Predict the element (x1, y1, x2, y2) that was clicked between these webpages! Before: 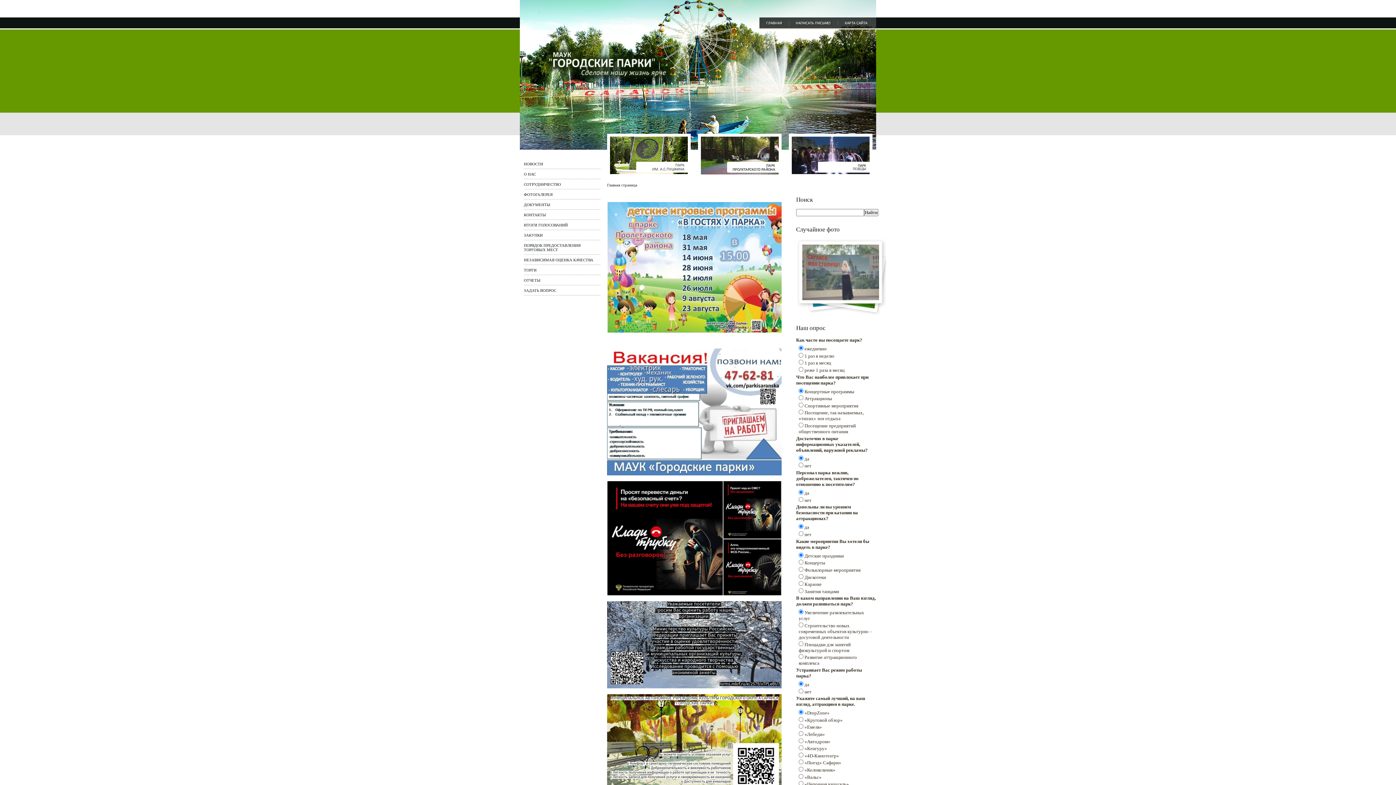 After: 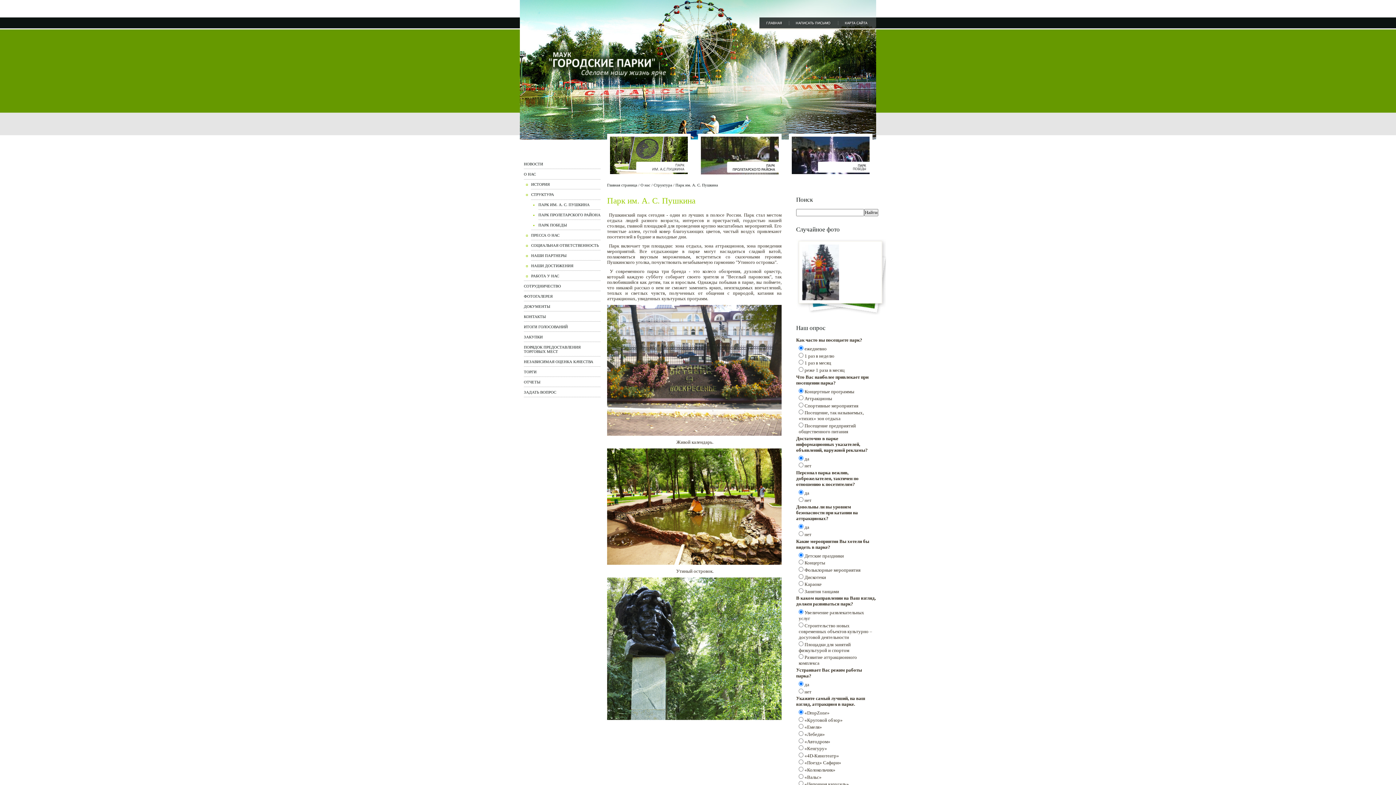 Action: bbox: (652, 167, 684, 171)